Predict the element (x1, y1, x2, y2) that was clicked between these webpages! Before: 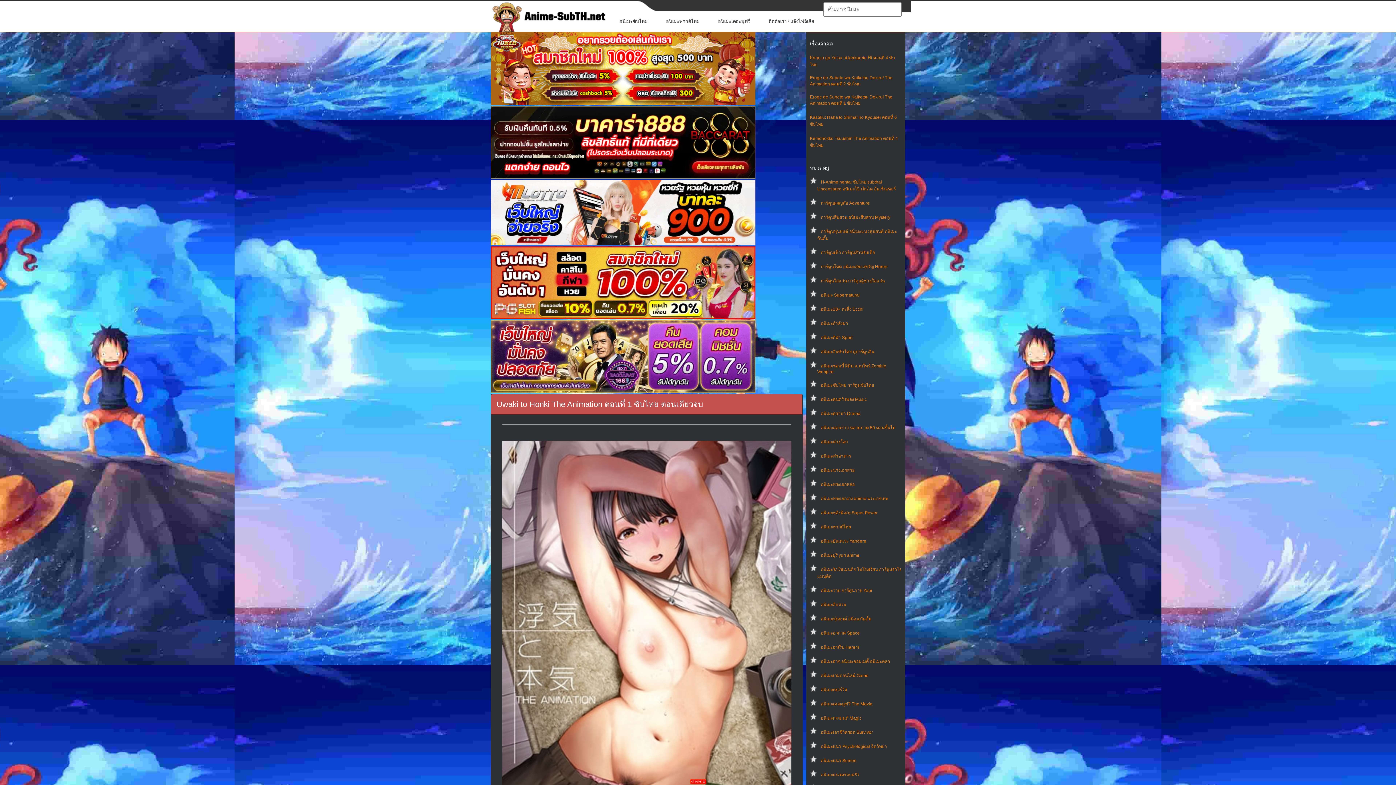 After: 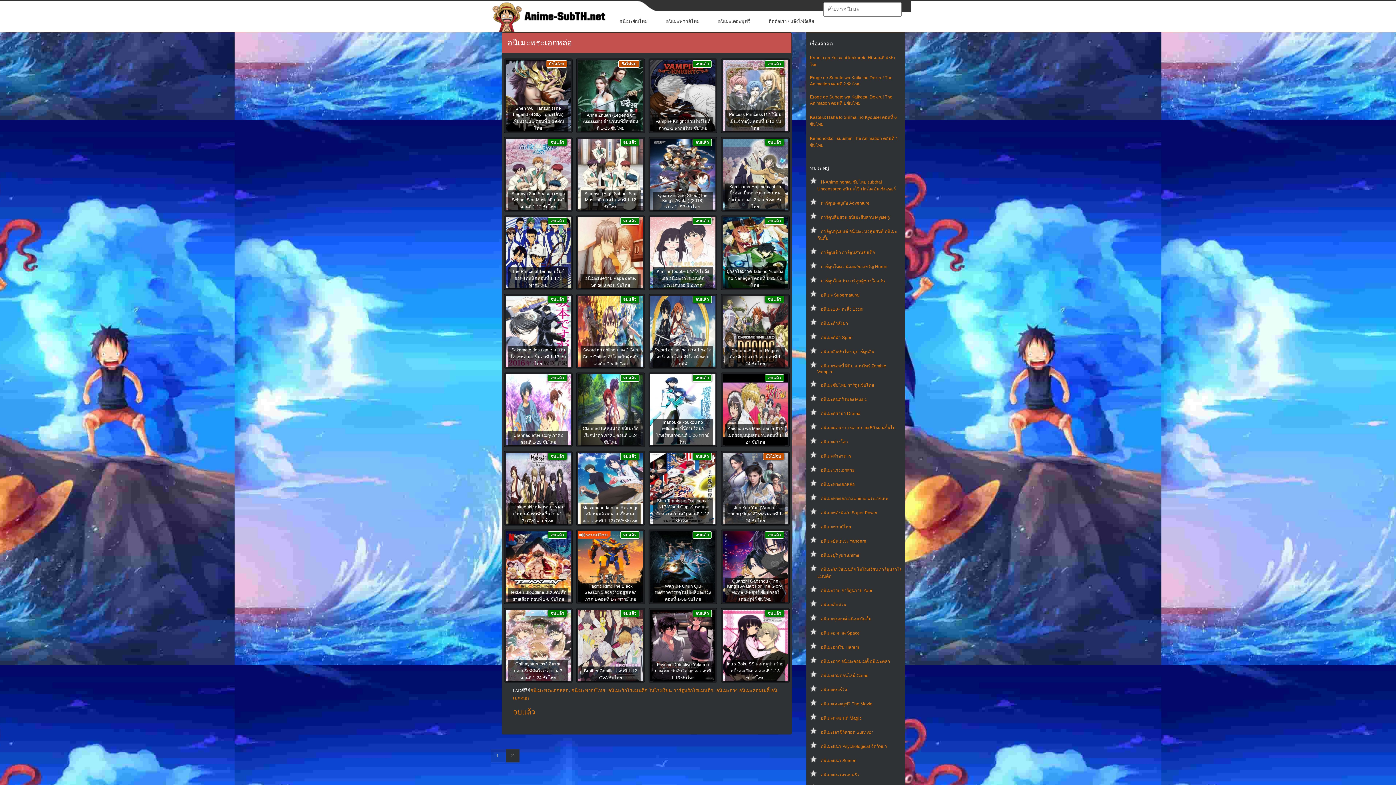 Action: label: อนิเมะพระเอกหล่อ bbox: (821, 482, 854, 487)